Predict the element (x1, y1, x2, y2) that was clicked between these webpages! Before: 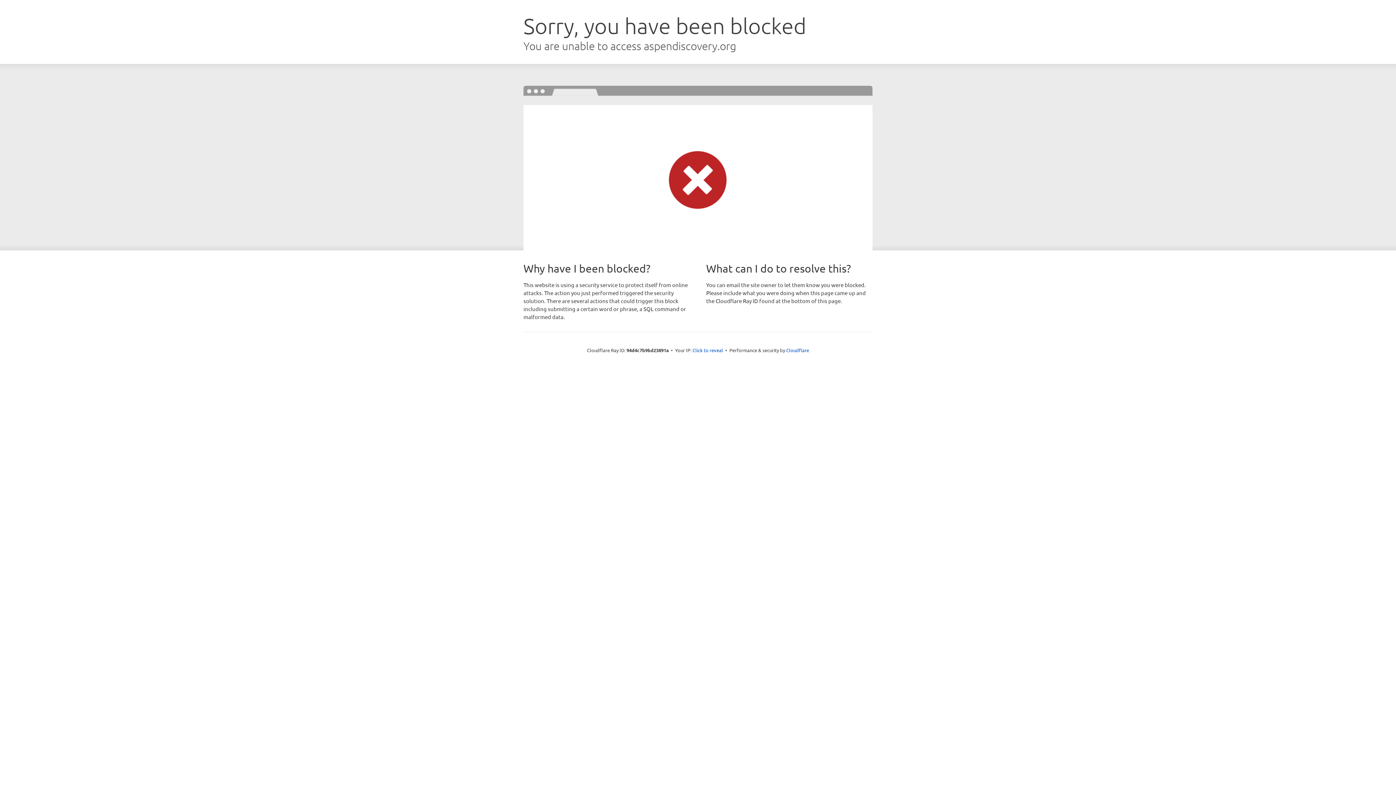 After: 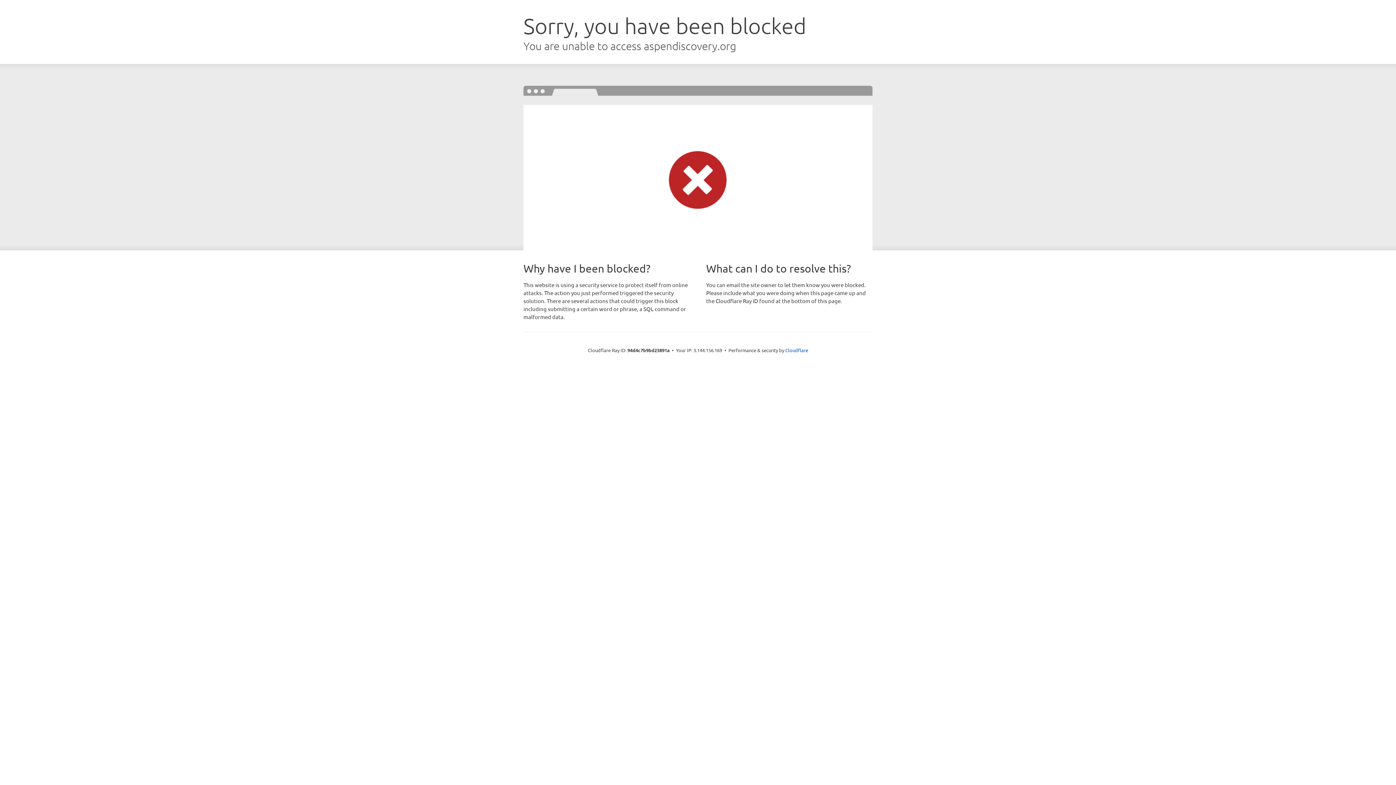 Action: label: Click to reveal bbox: (692, 346, 723, 353)